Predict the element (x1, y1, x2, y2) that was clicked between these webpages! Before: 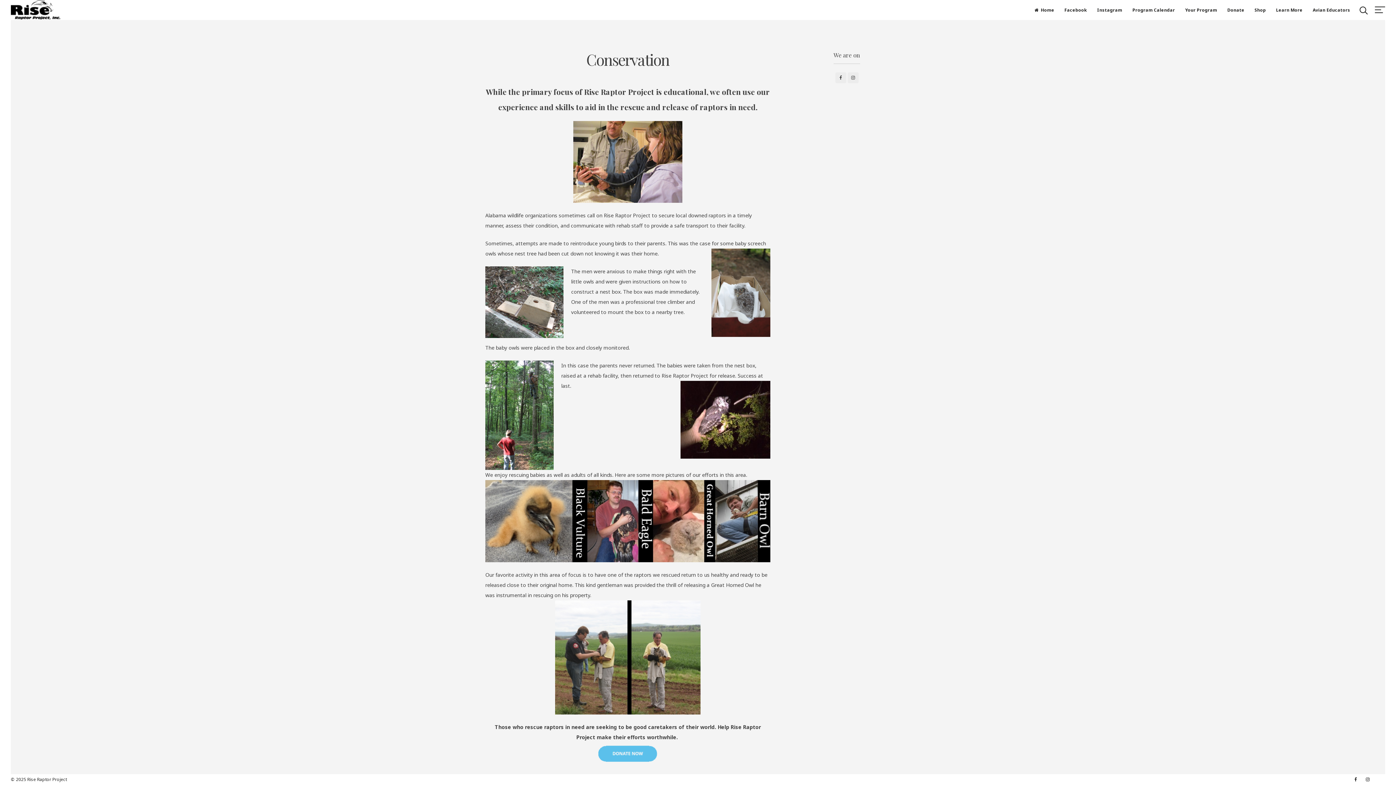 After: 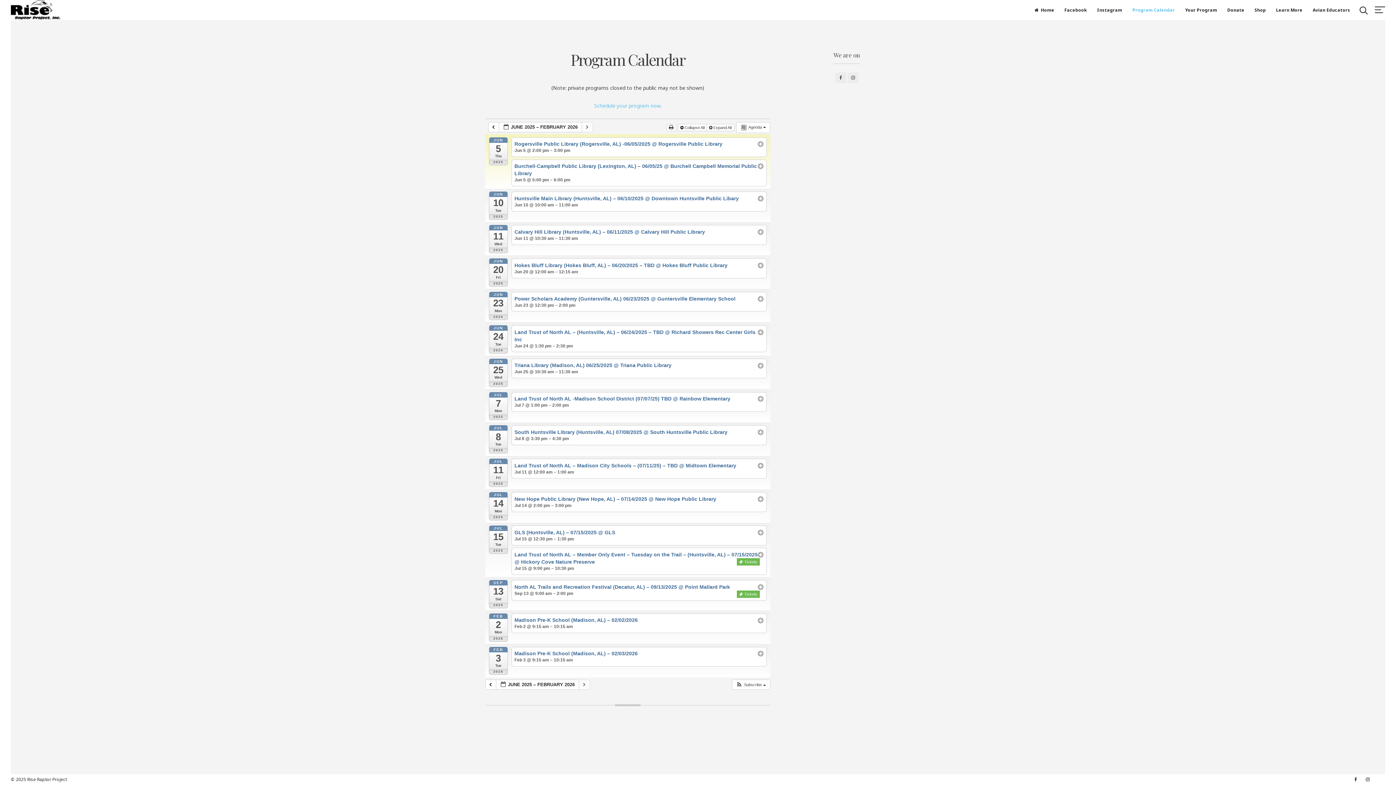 Action: bbox: (1128, 0, 1179, 20) label: Program Calendar